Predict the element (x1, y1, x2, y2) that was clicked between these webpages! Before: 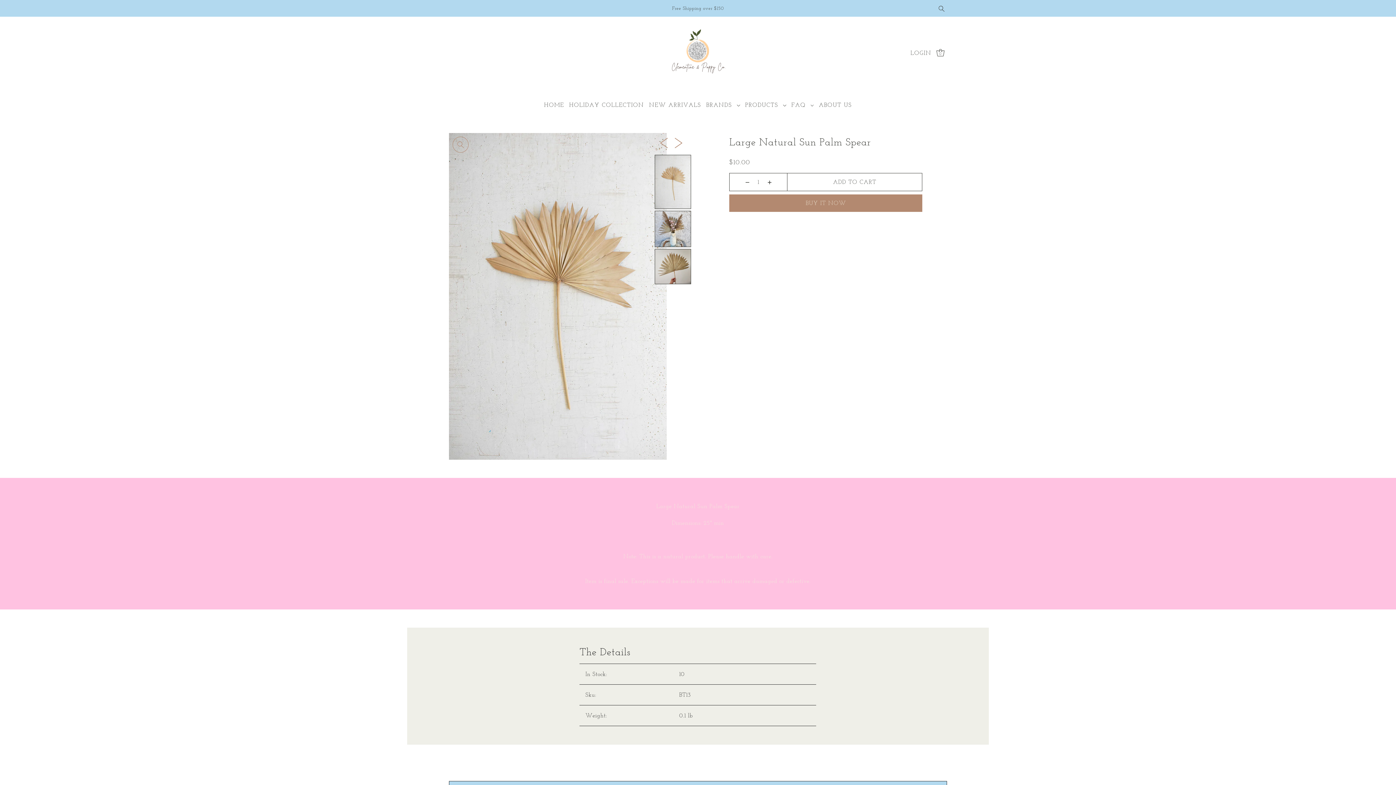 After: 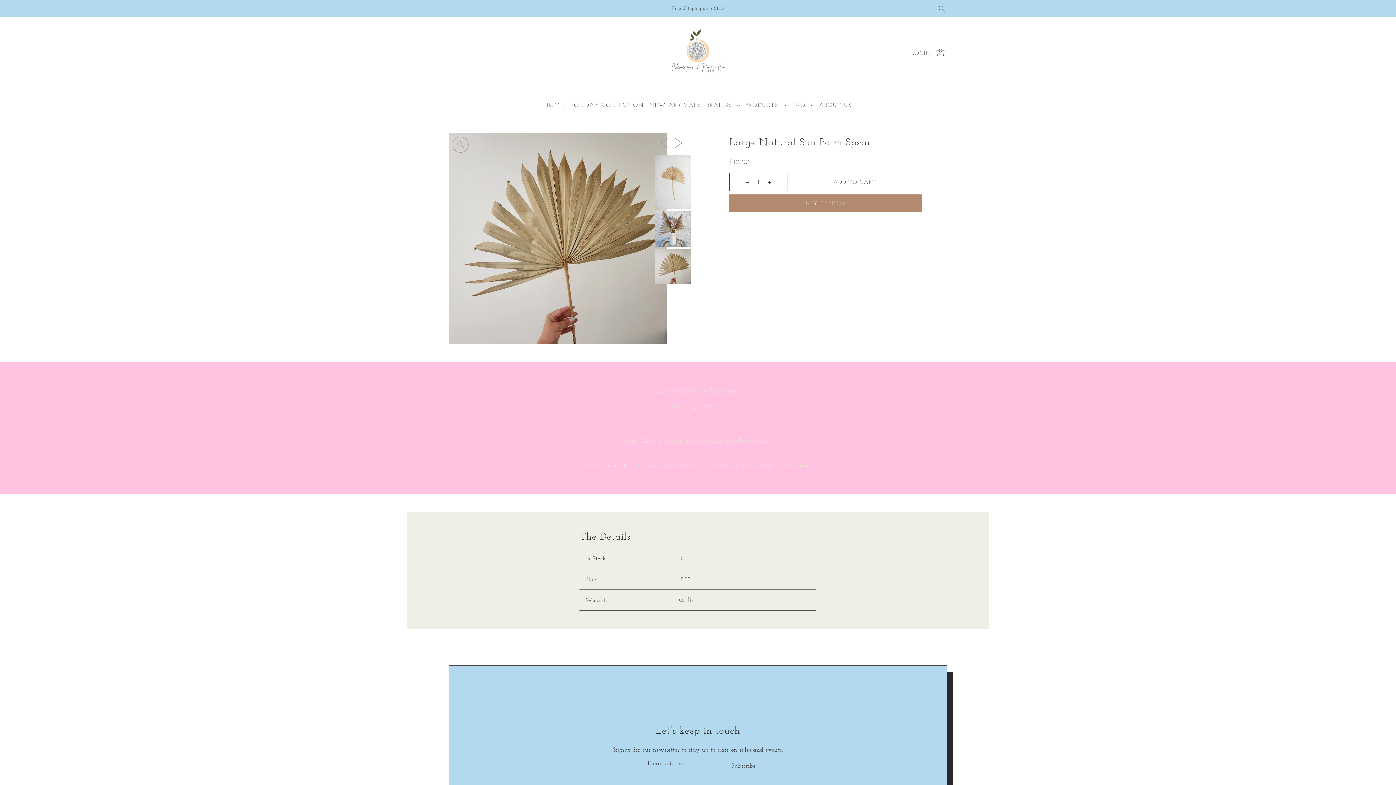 Action: label: Previous bbox: (656, 133, 671, 151)